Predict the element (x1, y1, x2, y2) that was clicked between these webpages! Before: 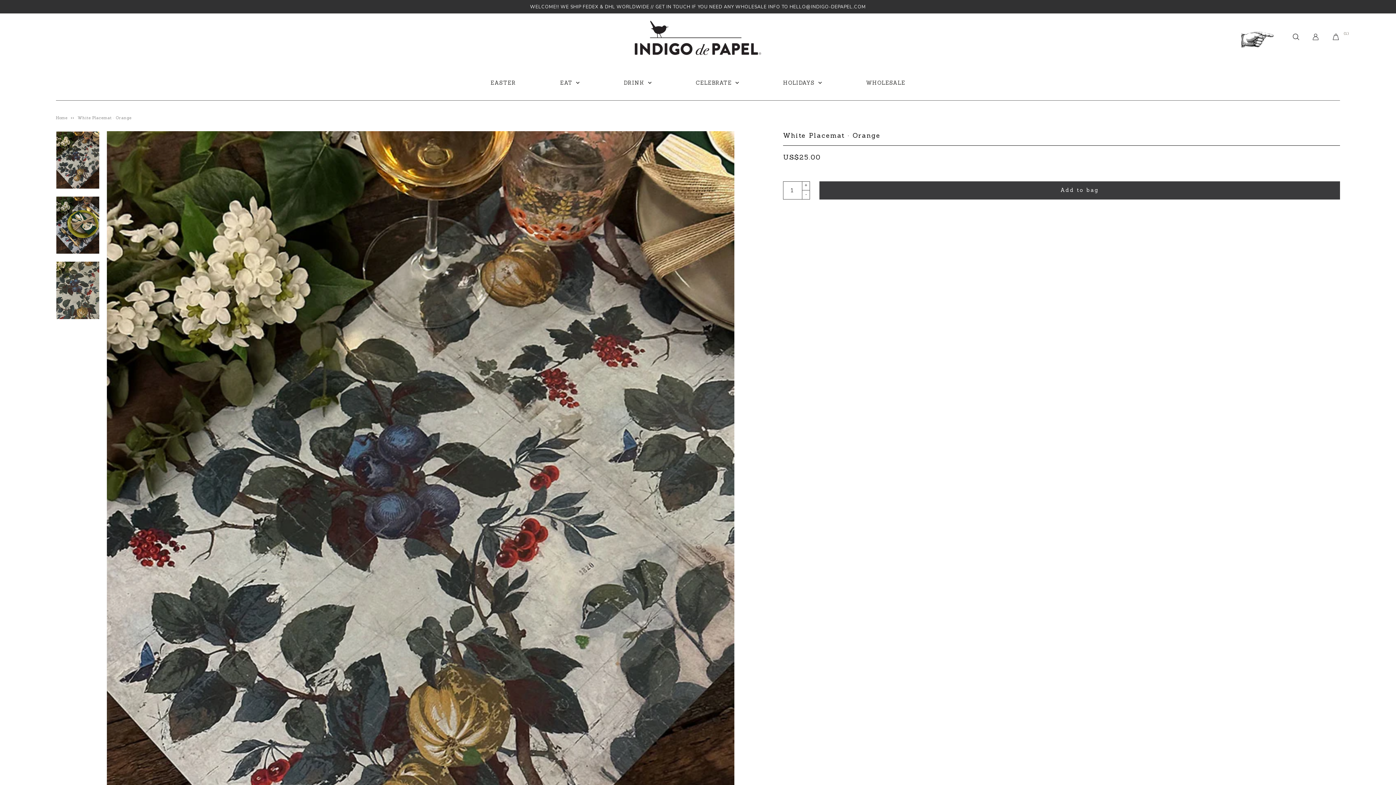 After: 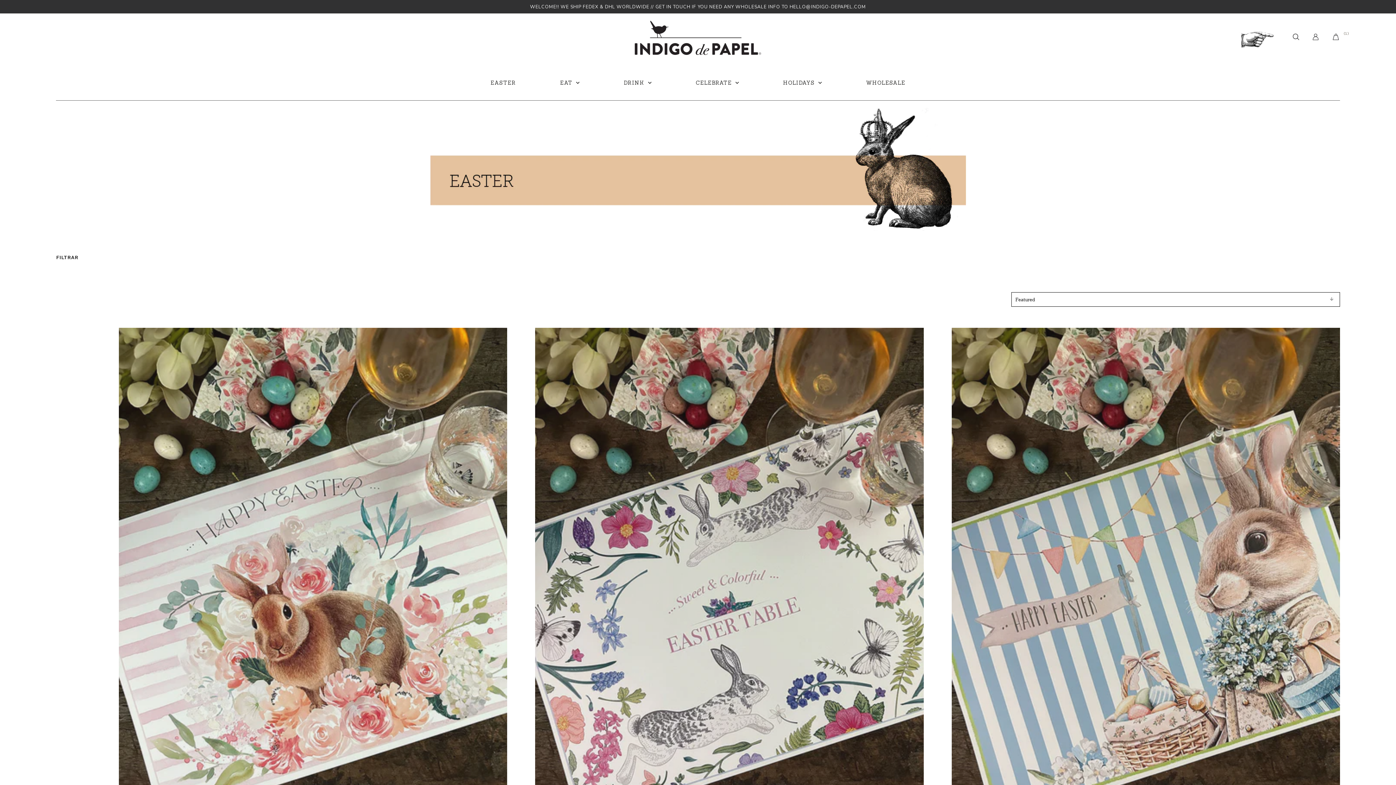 Action: bbox: (490, 79, 516, 86) label: EASTER